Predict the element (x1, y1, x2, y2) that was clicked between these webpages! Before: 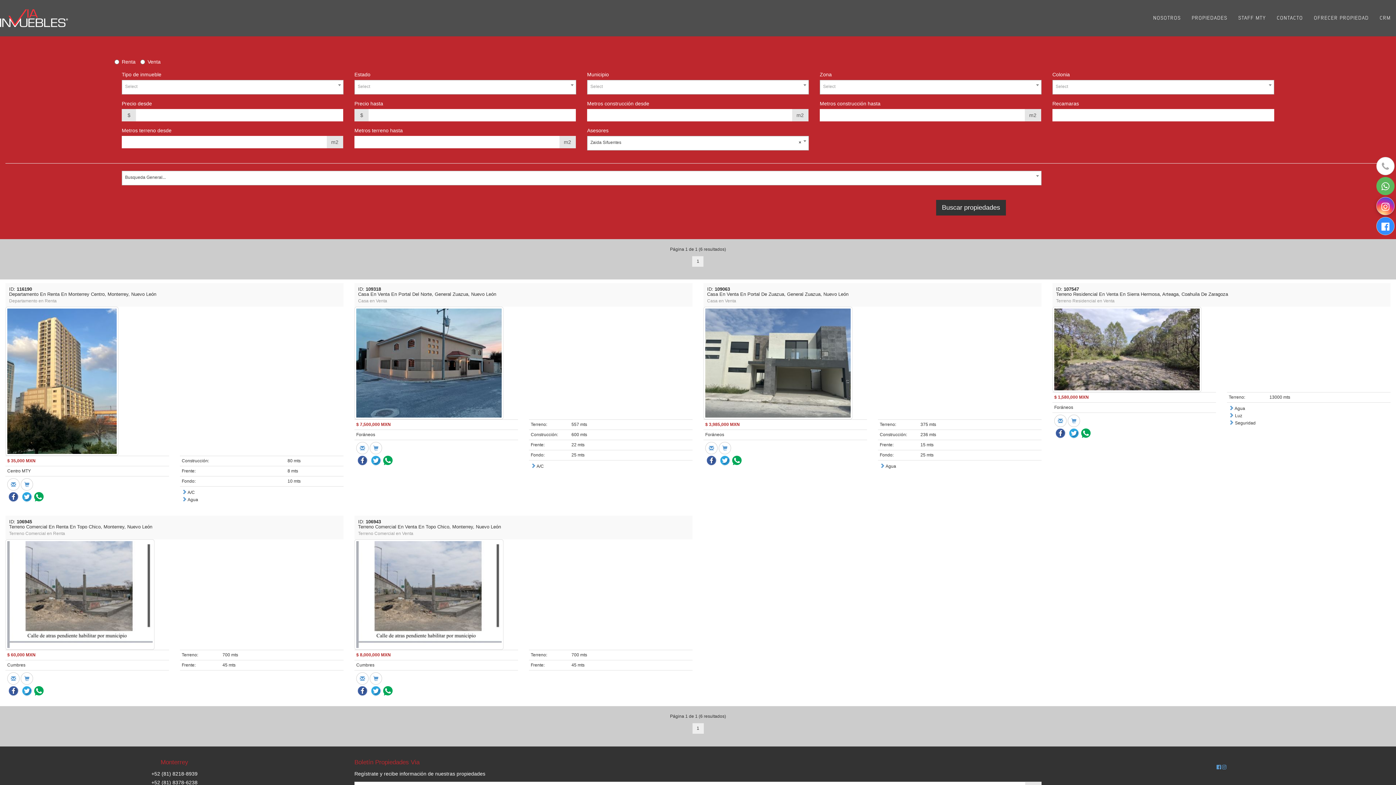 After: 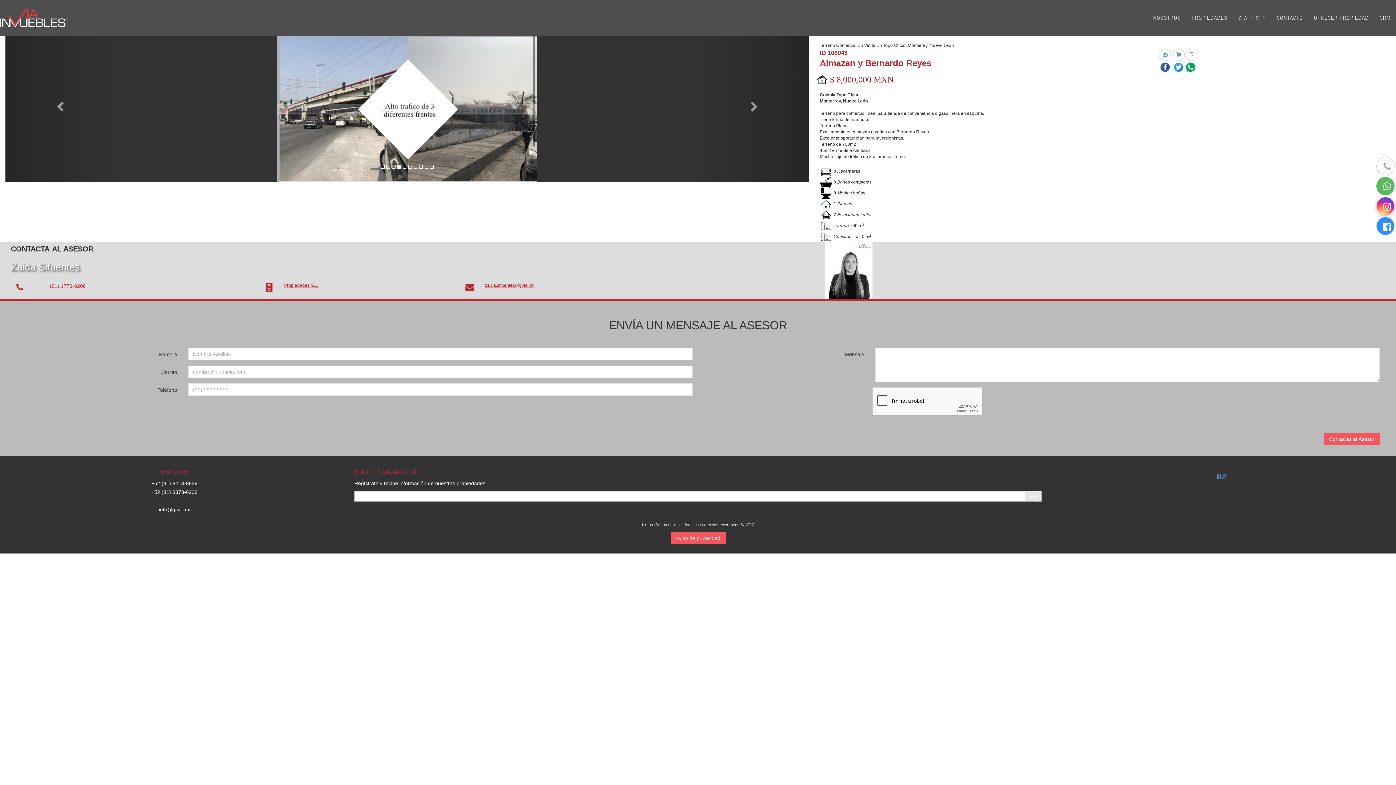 Action: bbox: (354, 539, 692, 650)